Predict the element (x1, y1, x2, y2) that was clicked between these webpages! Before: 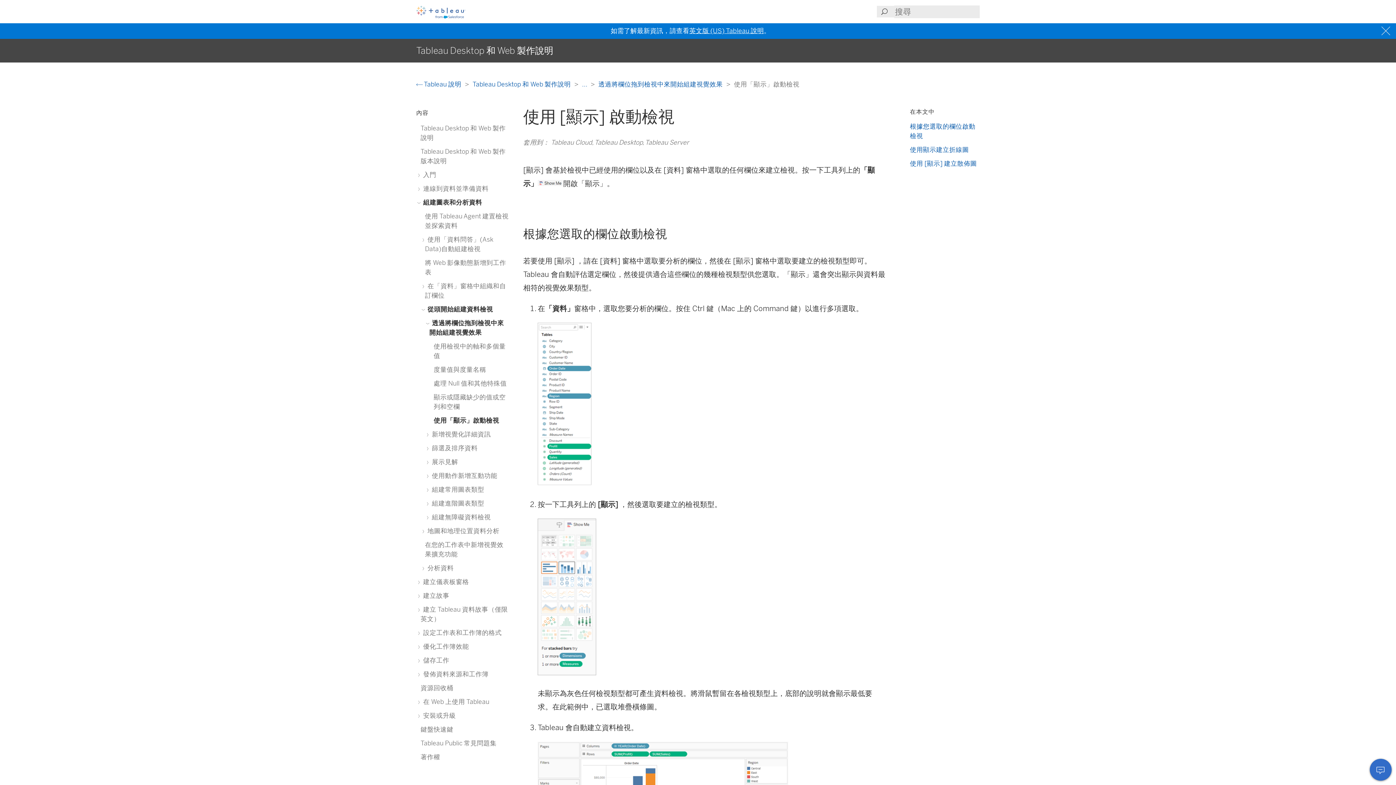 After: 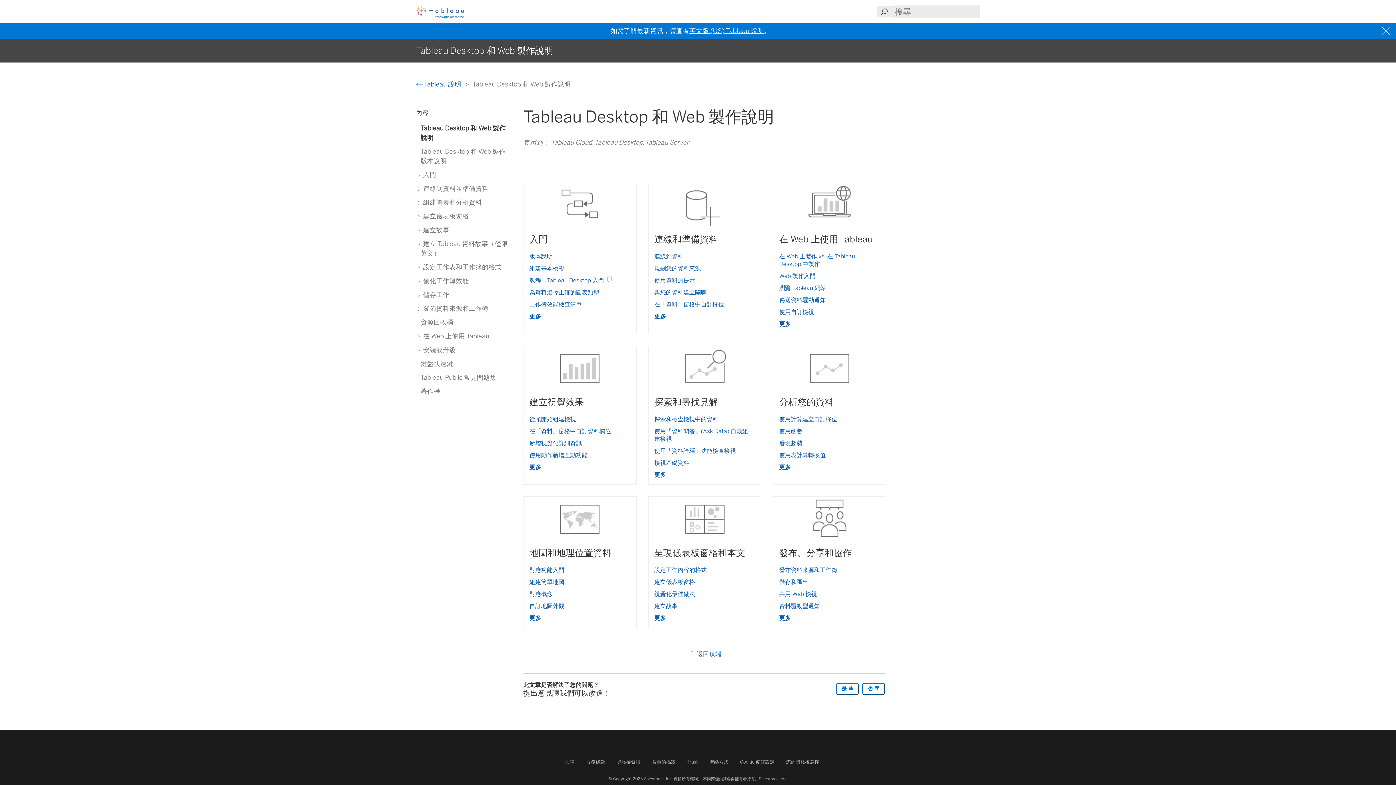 Action: label: Tableau Desktop 和 Web 製作說明  bbox: (472, 80, 572, 87)